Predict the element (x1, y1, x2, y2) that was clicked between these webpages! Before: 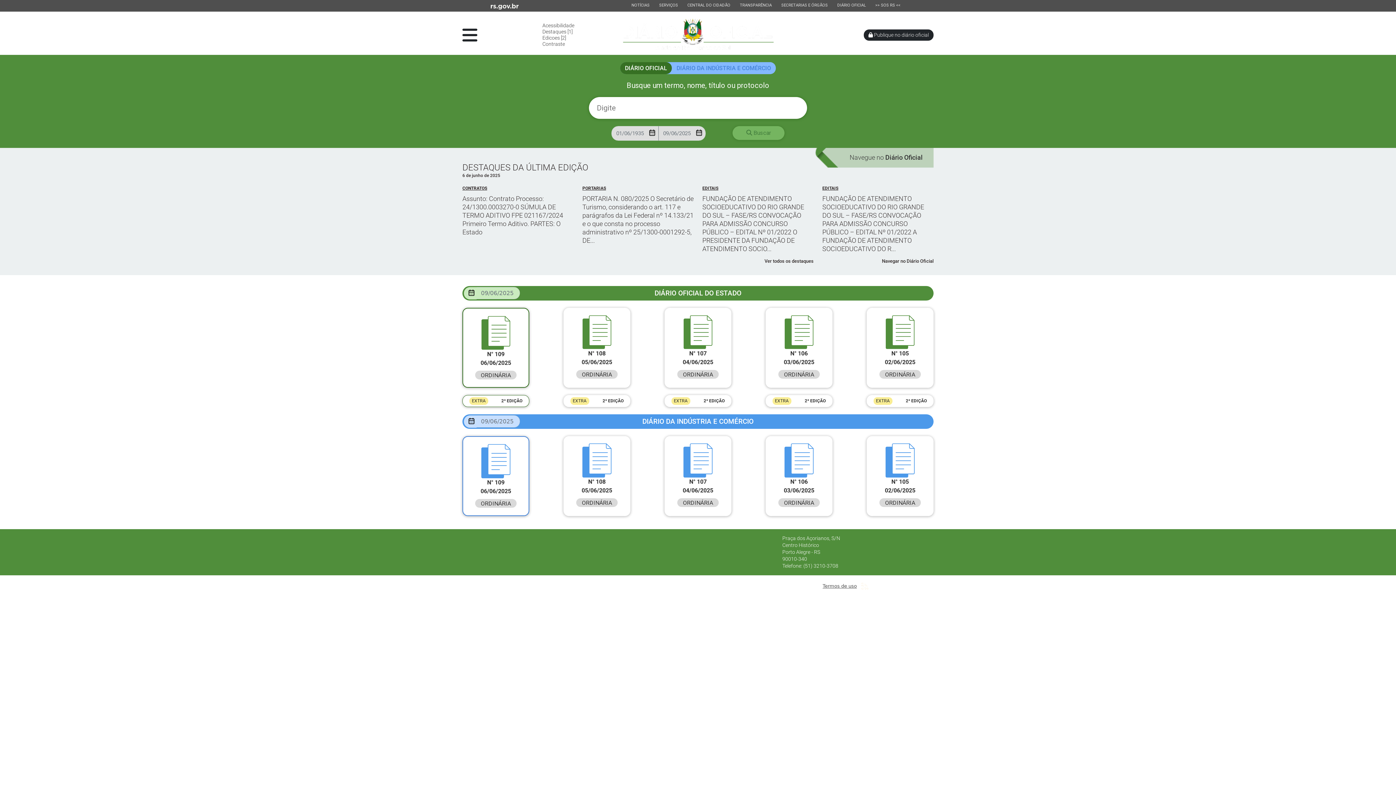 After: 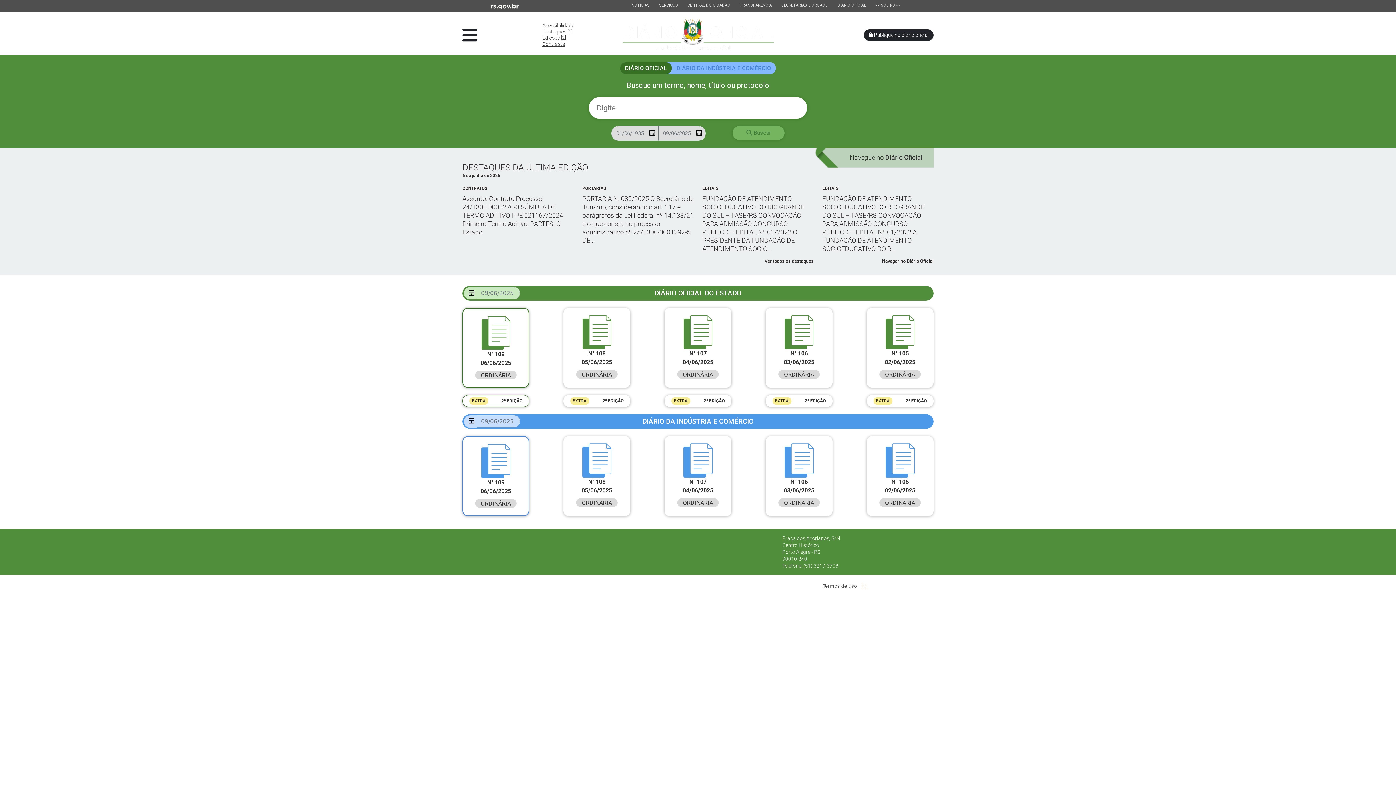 Action: label: Contraste bbox: (542, 41, 565, 47)